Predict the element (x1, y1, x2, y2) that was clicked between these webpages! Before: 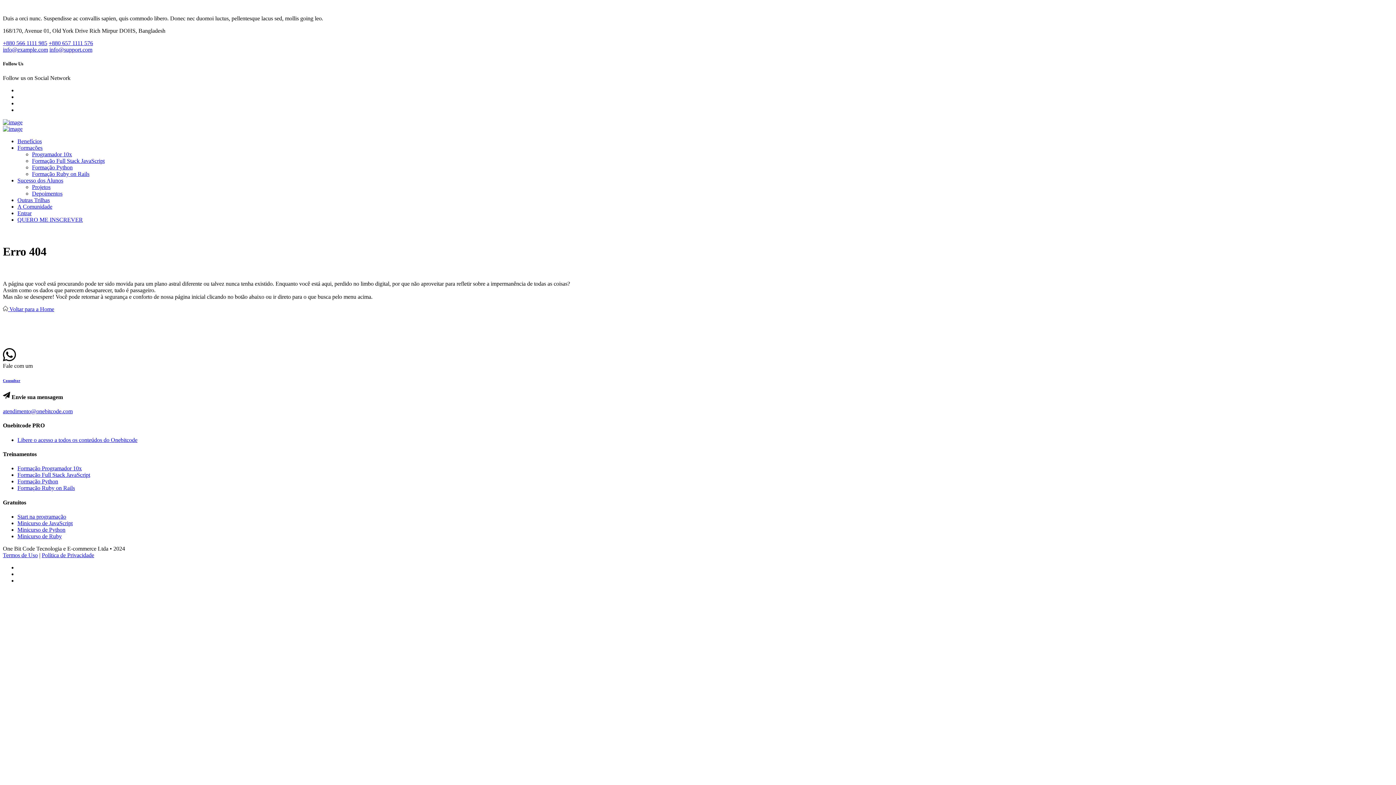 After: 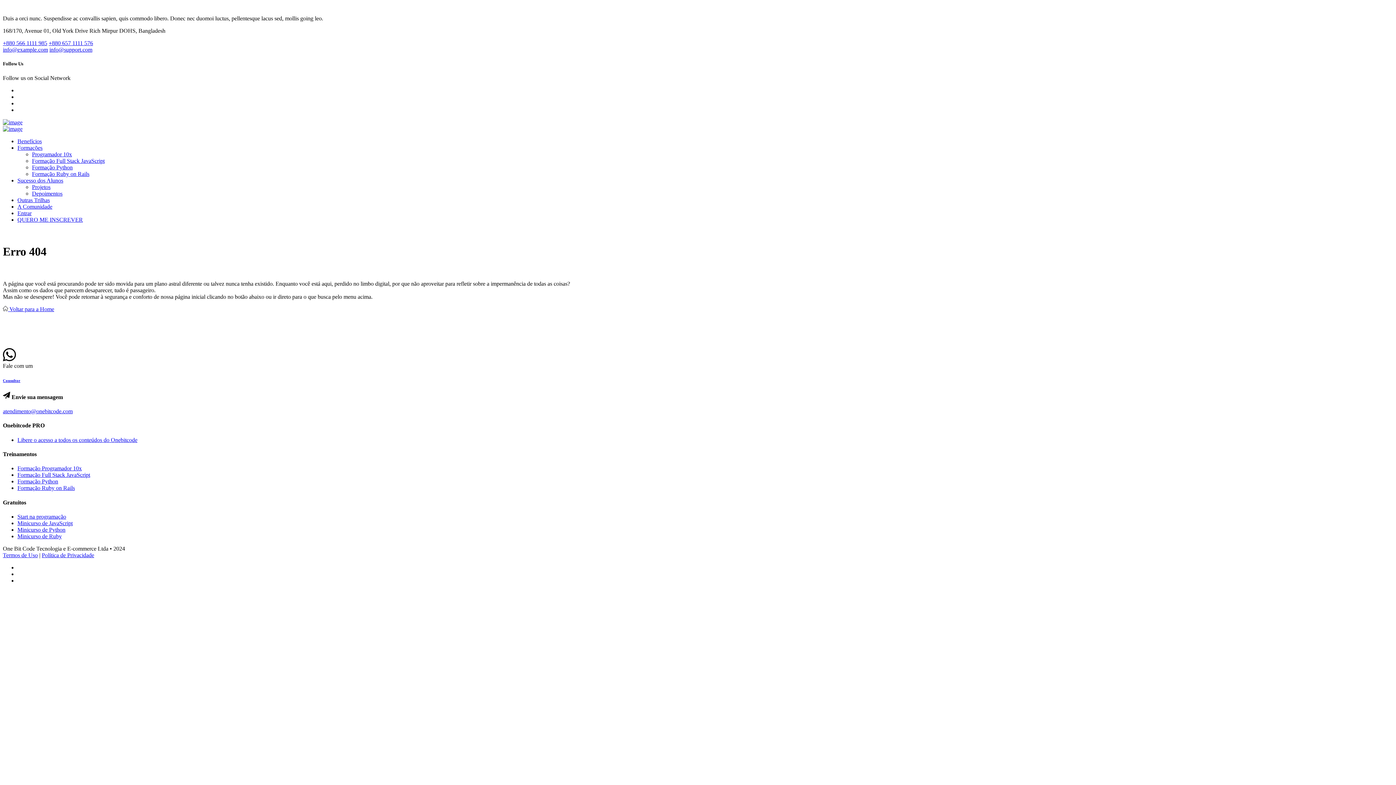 Action: bbox: (17, 144, 42, 151) label: Formações